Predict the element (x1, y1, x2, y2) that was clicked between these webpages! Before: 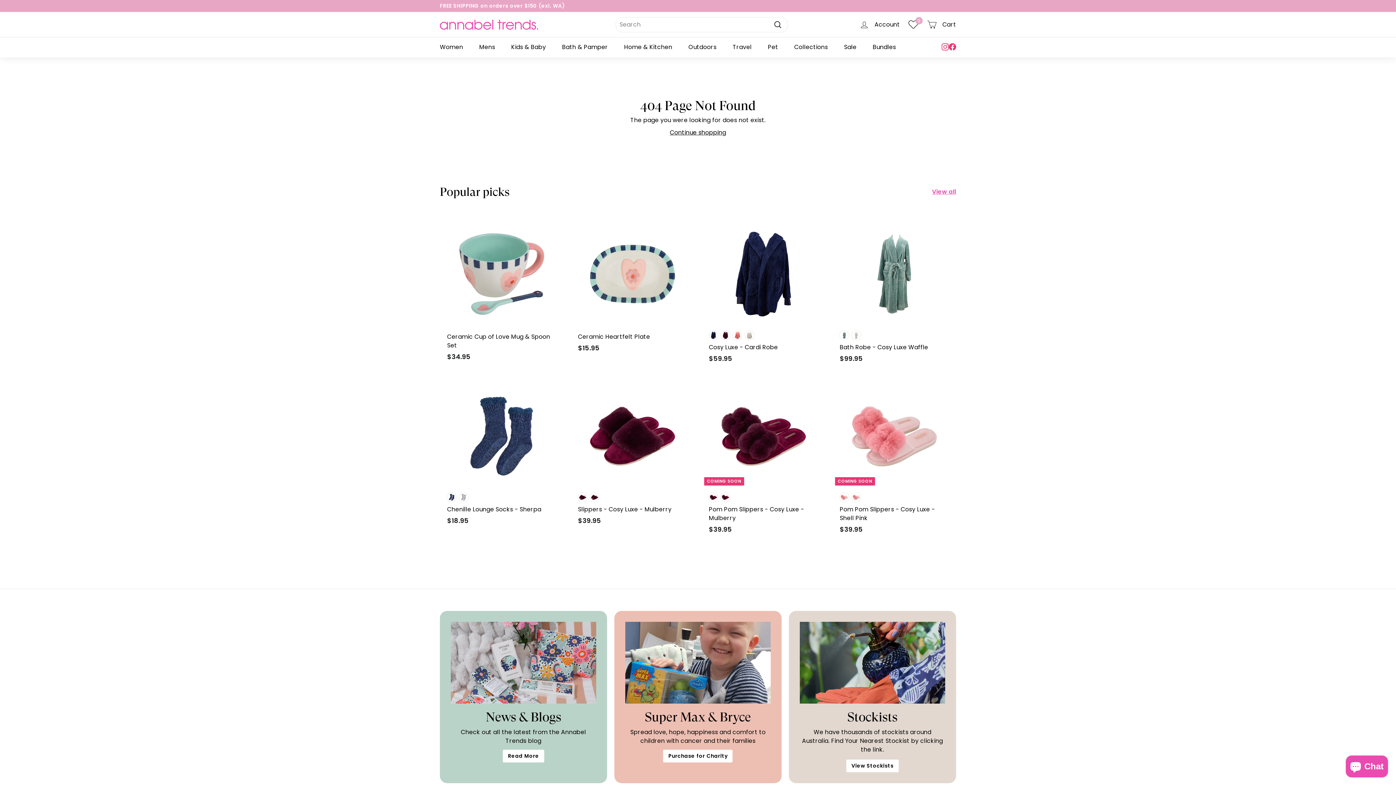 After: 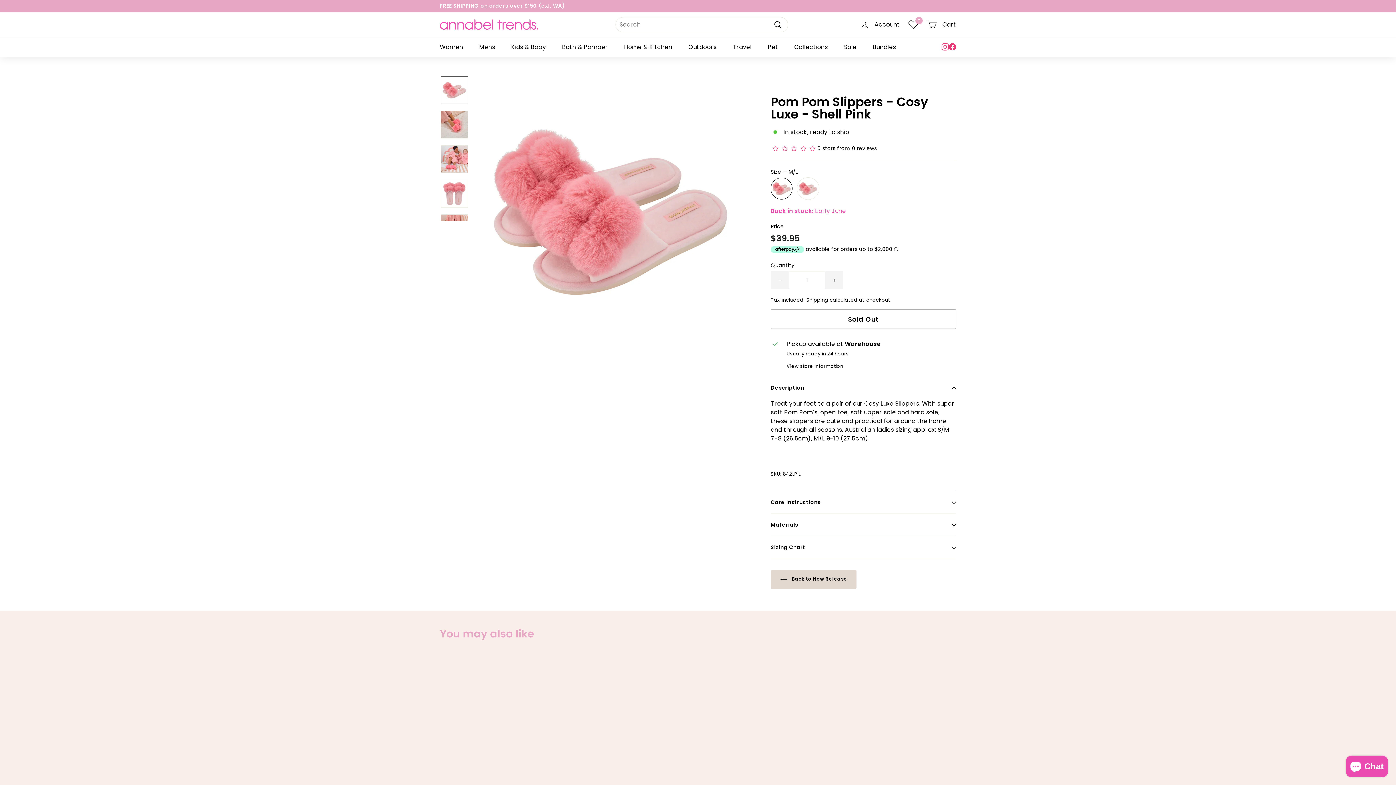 Action: label: COMING SOON
Pom Pom Slippers - Cosy Luxe - Shell Pink
$39.95
$39.95 bbox: (832, 374, 956, 541)